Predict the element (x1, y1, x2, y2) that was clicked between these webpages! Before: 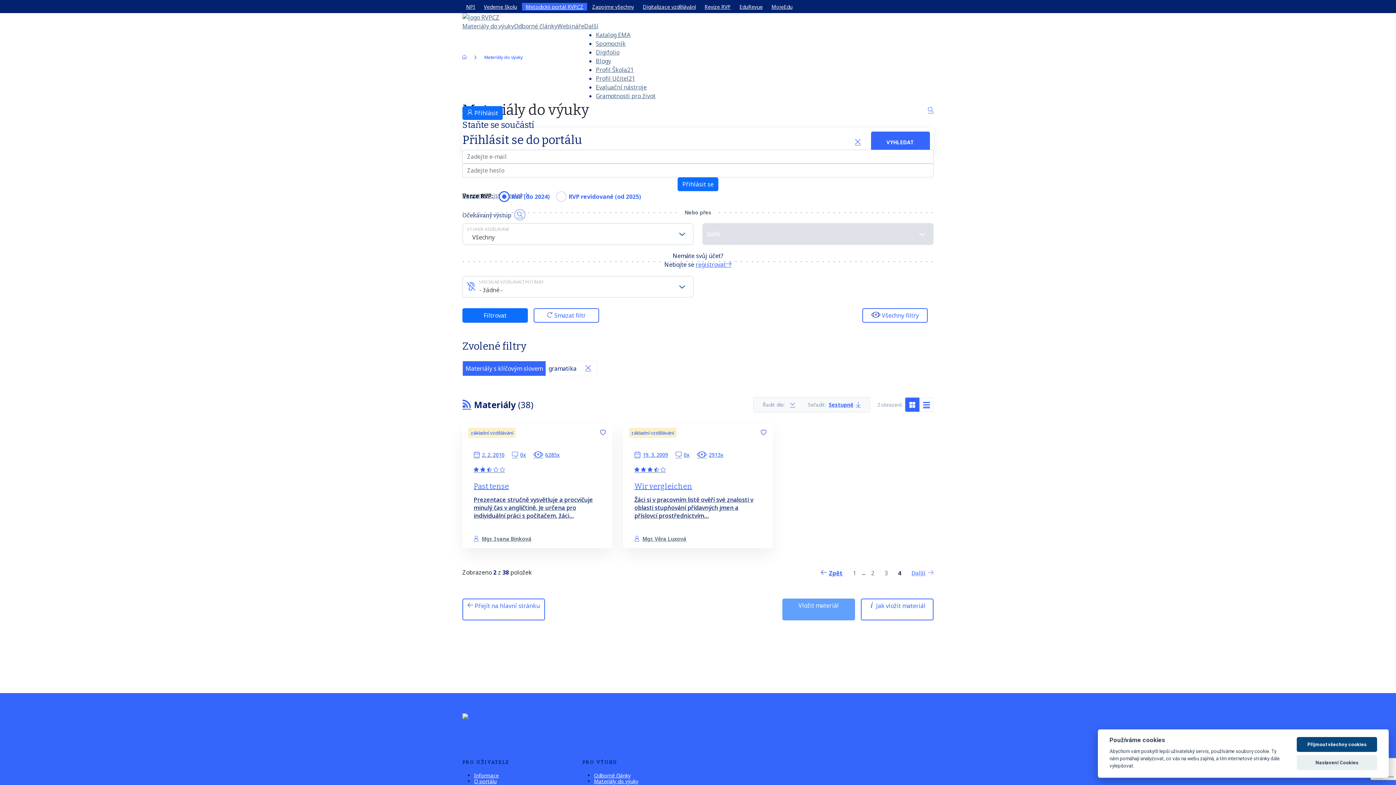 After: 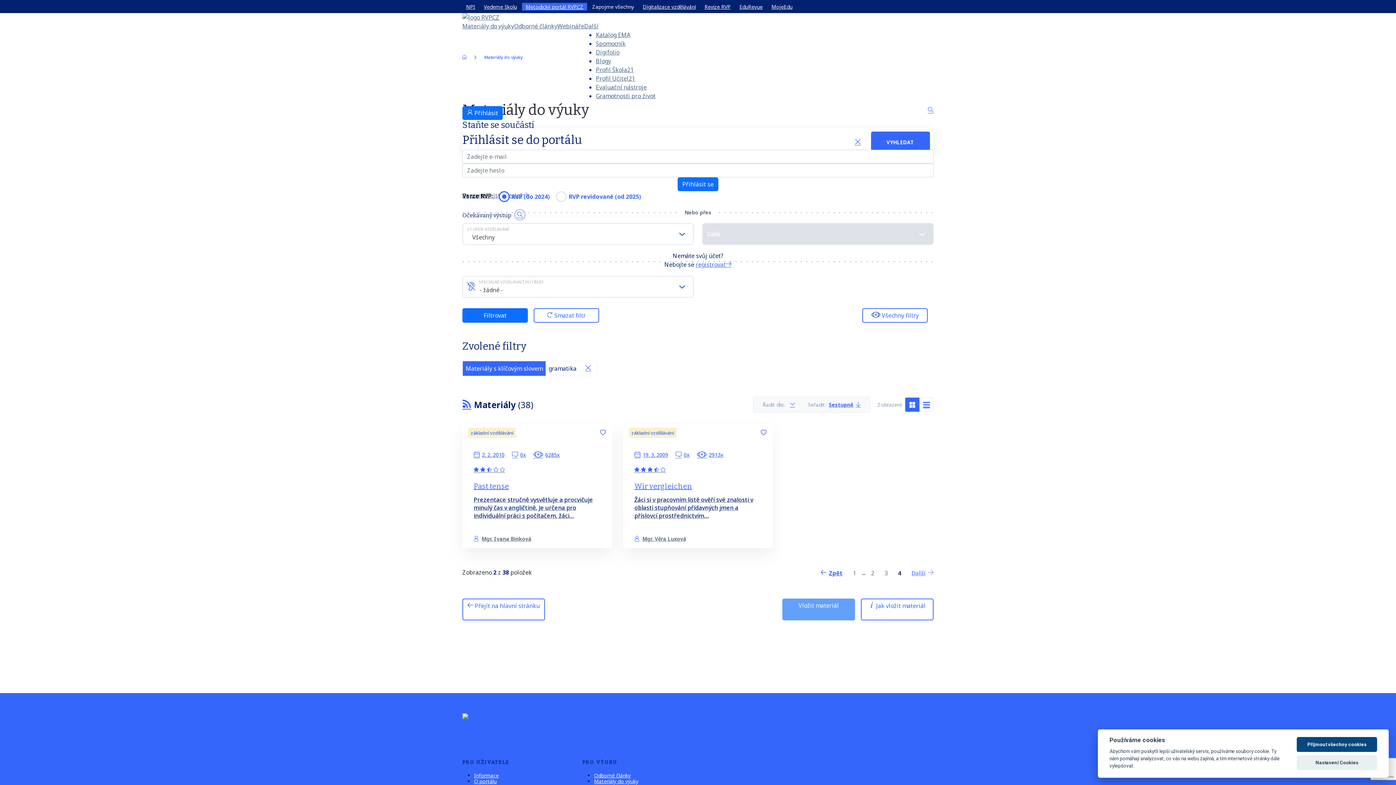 Action: bbox: (588, 2, 637, 10) label: Zapojme všechny